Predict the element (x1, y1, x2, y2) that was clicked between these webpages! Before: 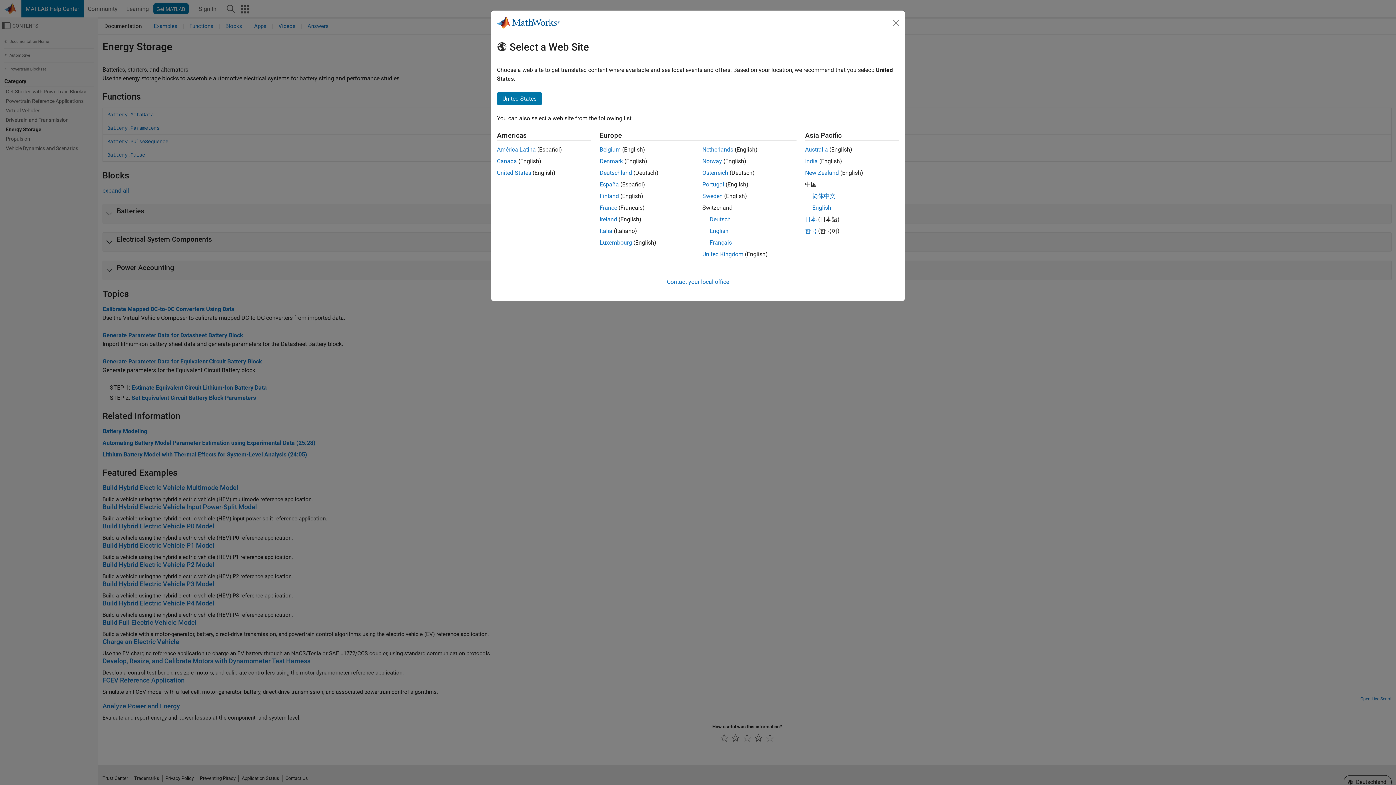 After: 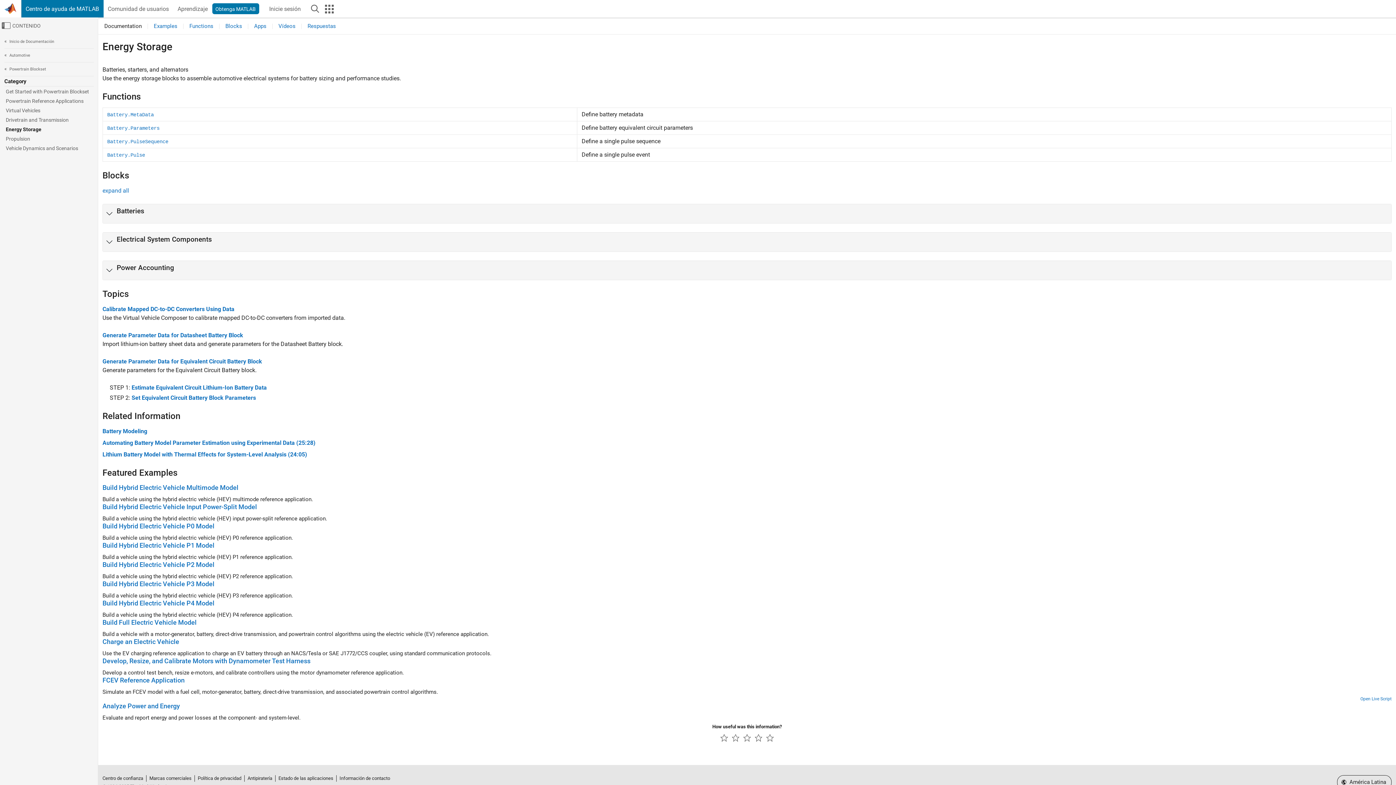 Action: label: América Latina bbox: (497, 146, 536, 153)